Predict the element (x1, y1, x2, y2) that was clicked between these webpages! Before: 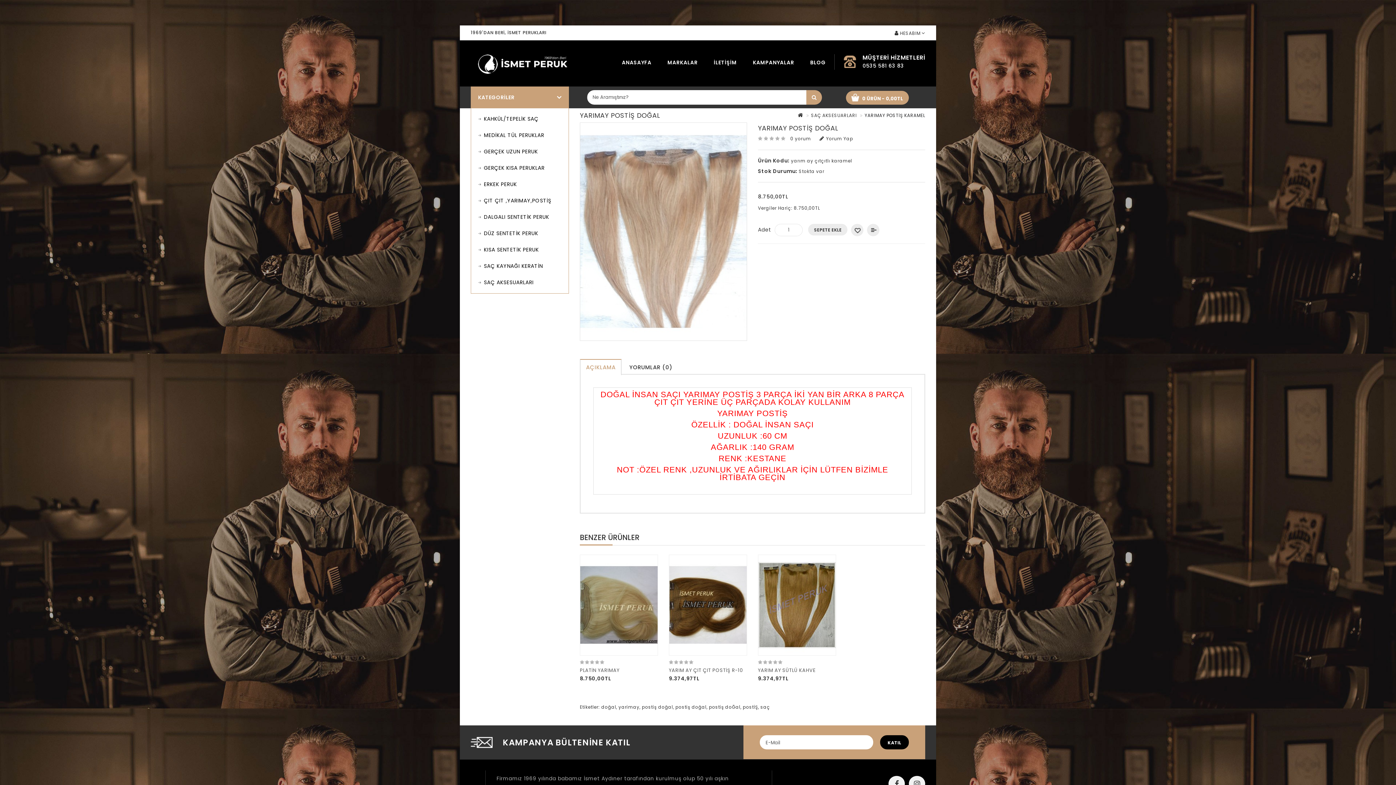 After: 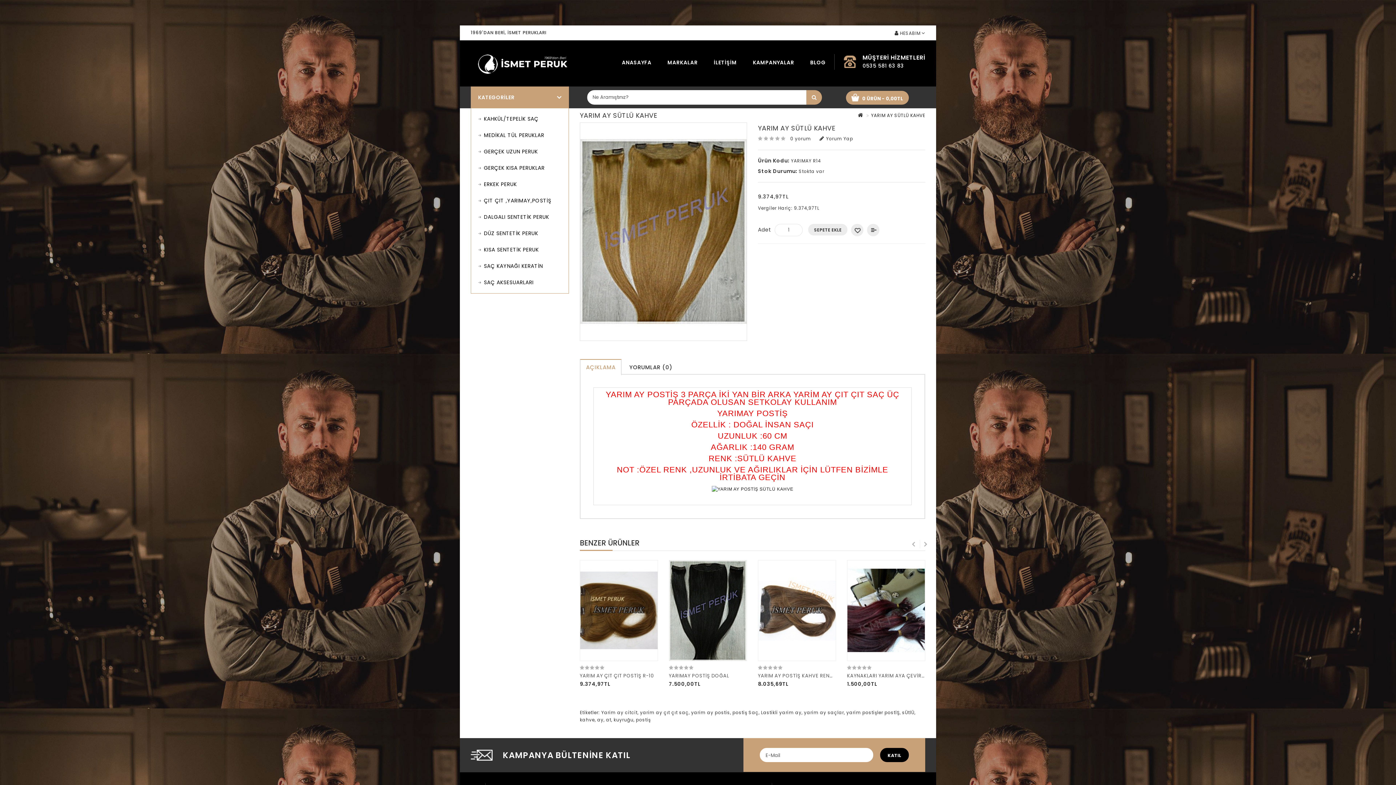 Action: label: YARIM AY SÜTLÜ KAHVE bbox: (758, 667, 816, 674)